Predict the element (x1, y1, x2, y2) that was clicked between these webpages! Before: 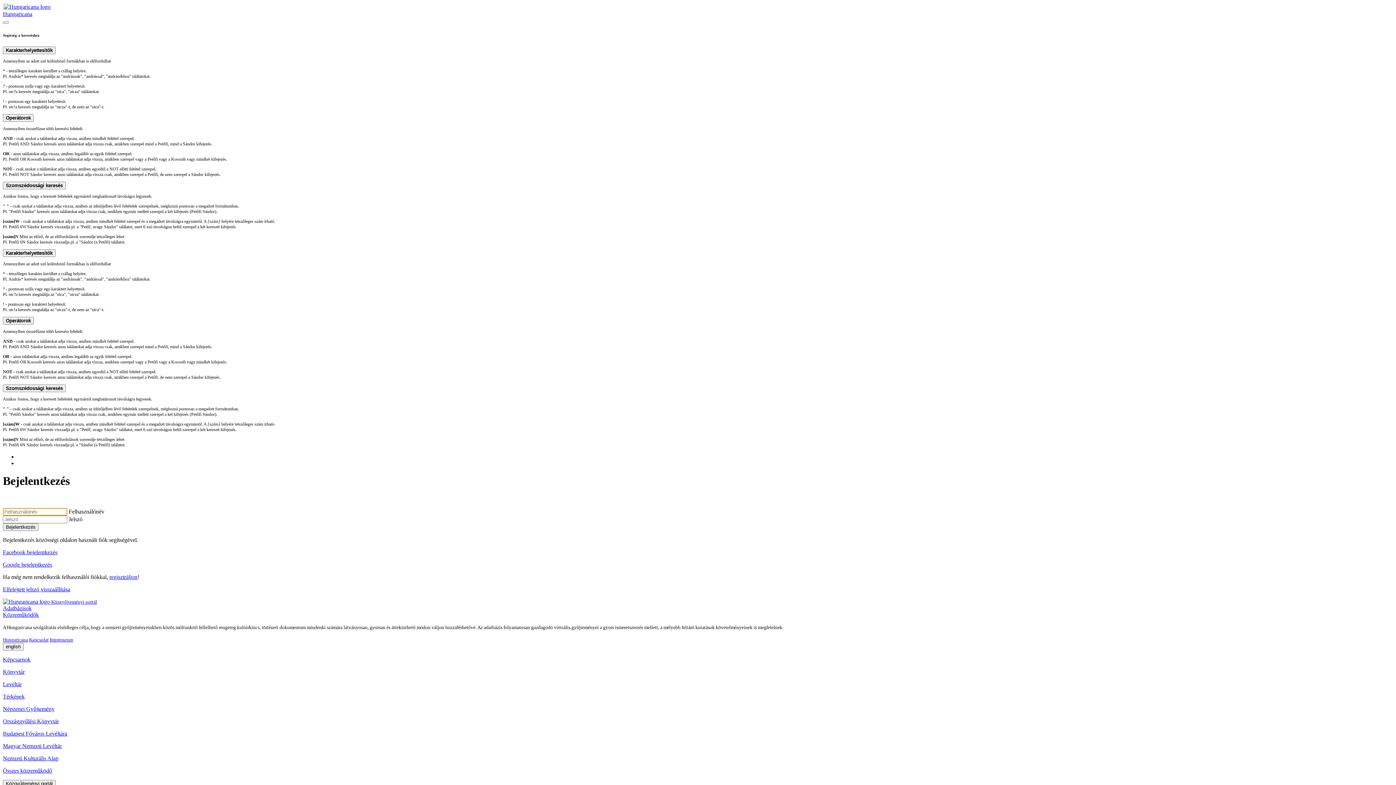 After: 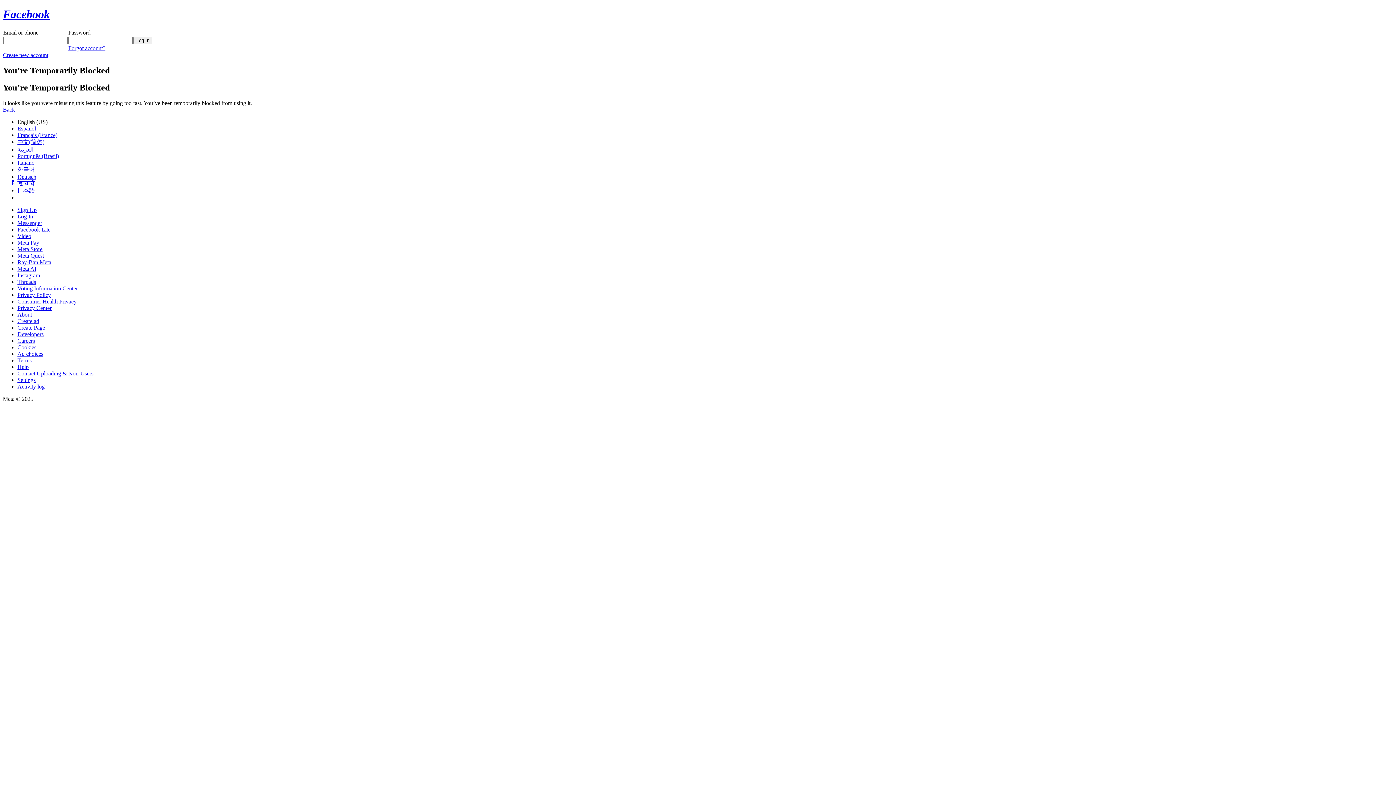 Action: label: Facebook bejelentkezés bbox: (2, 549, 57, 555)